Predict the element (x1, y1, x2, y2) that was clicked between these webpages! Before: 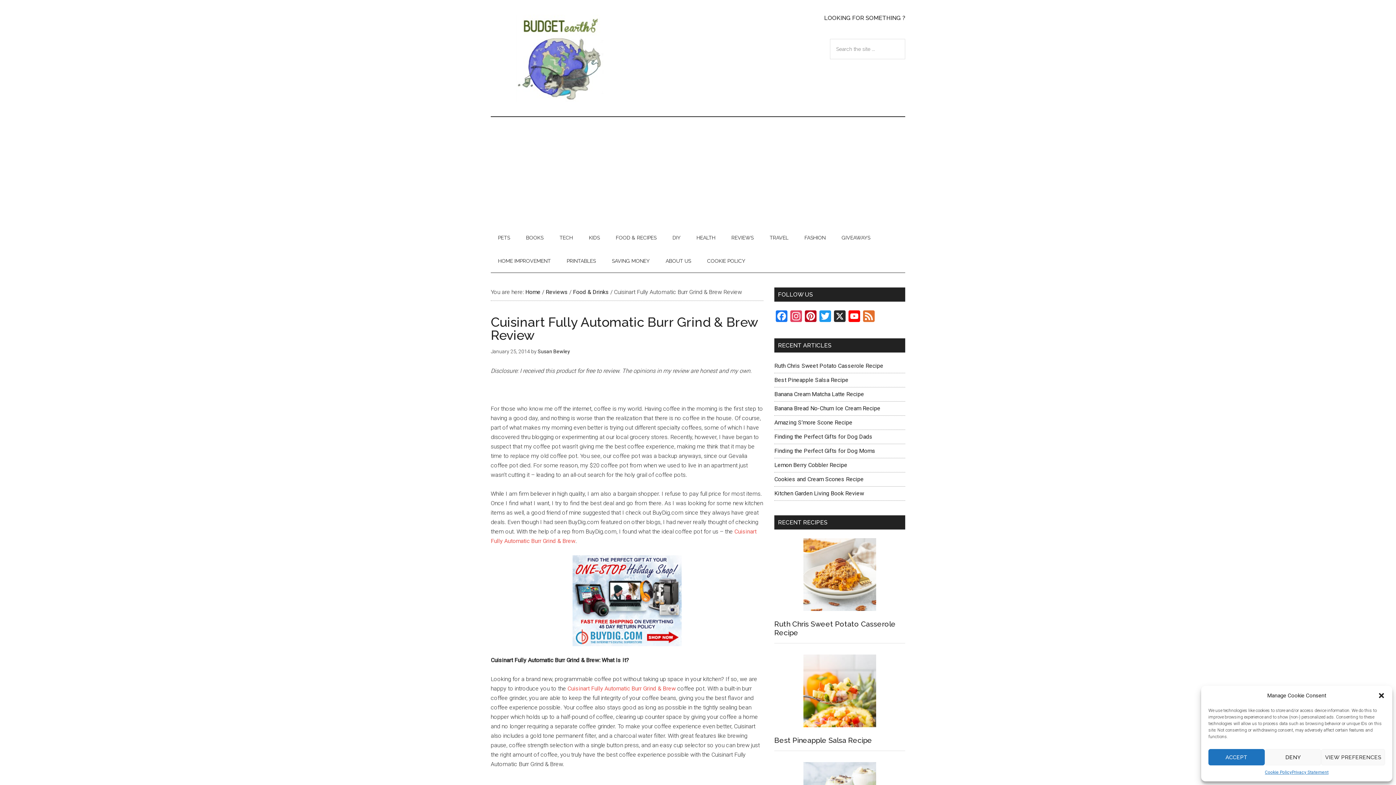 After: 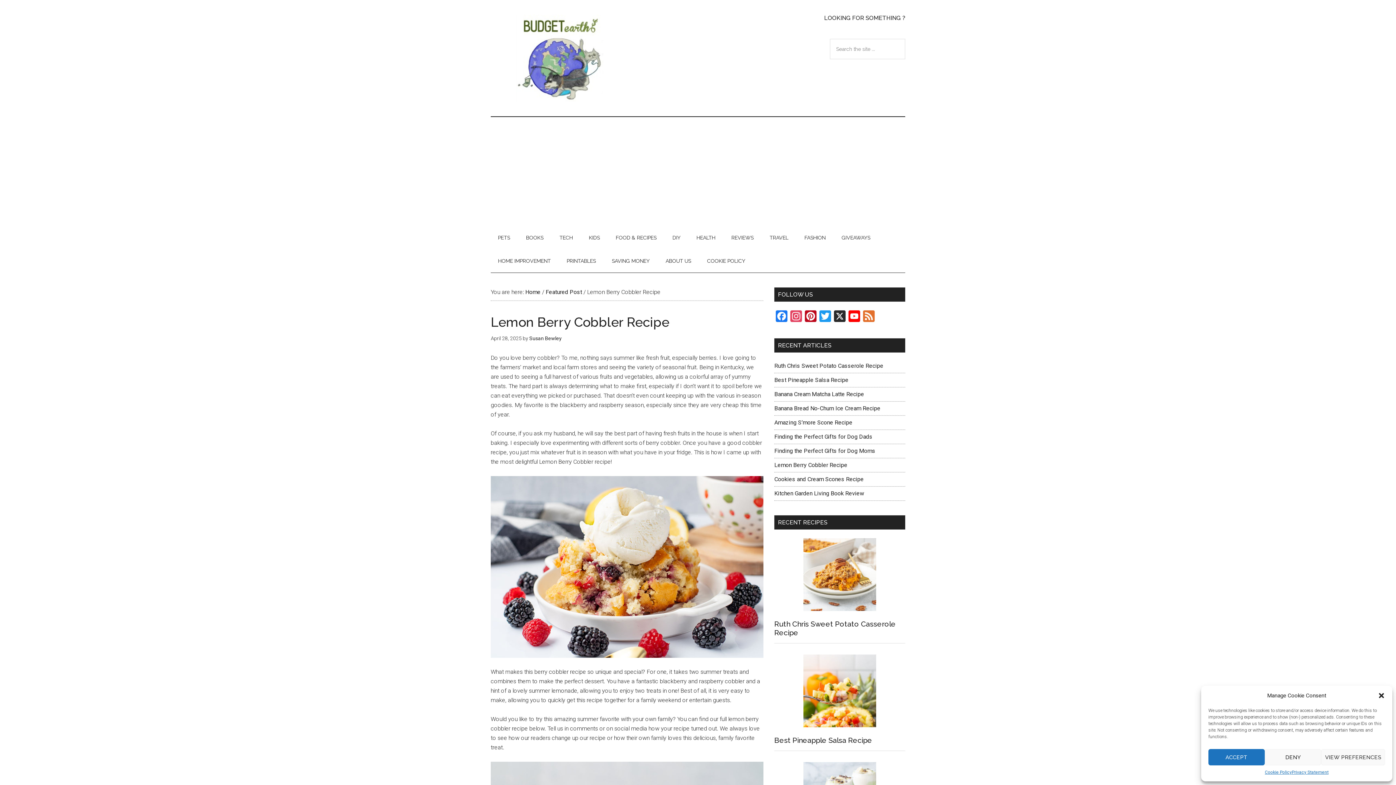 Action: bbox: (774, 461, 847, 468) label: Lemon Berry Cobbler Recipe